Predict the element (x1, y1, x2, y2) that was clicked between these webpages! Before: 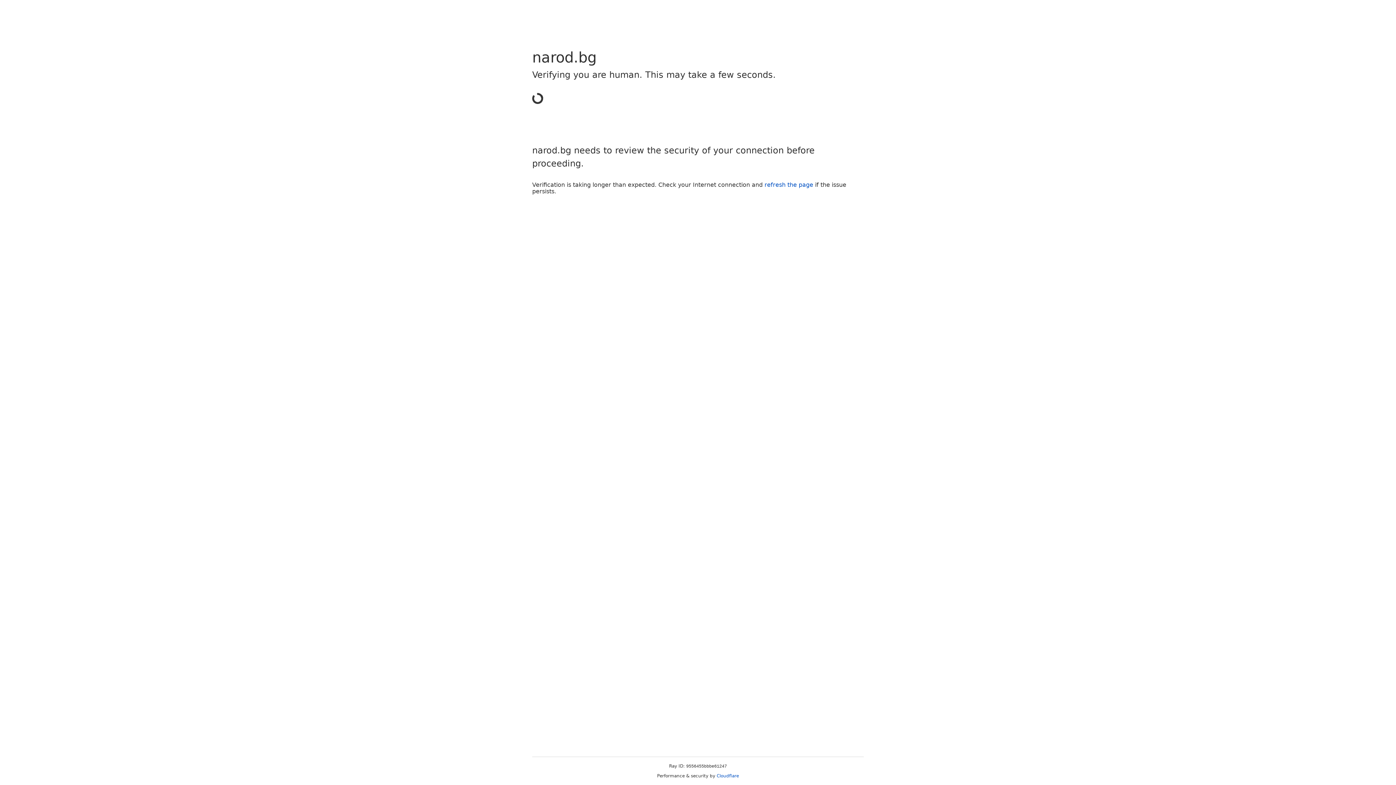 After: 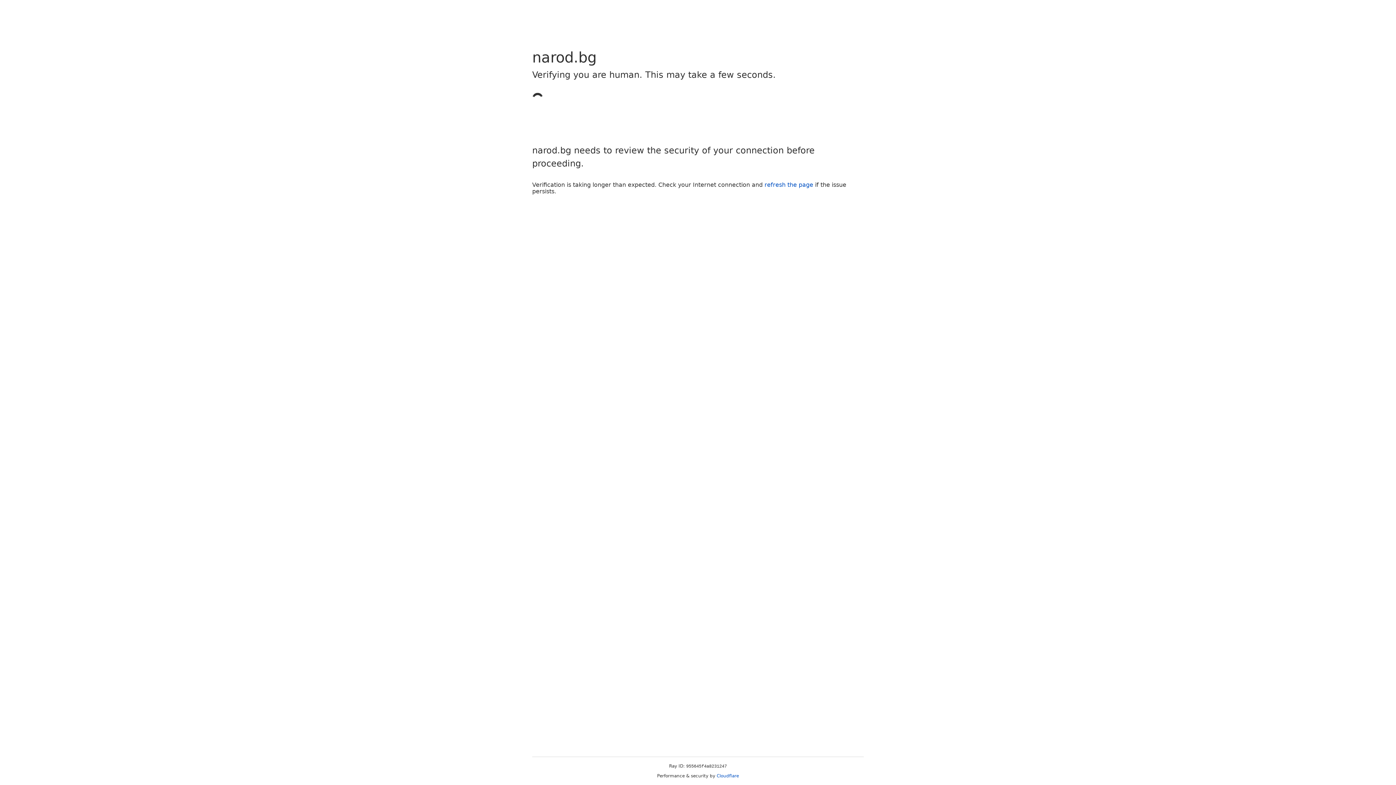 Action: label: Cloudflare bbox: (716, 773, 739, 778)